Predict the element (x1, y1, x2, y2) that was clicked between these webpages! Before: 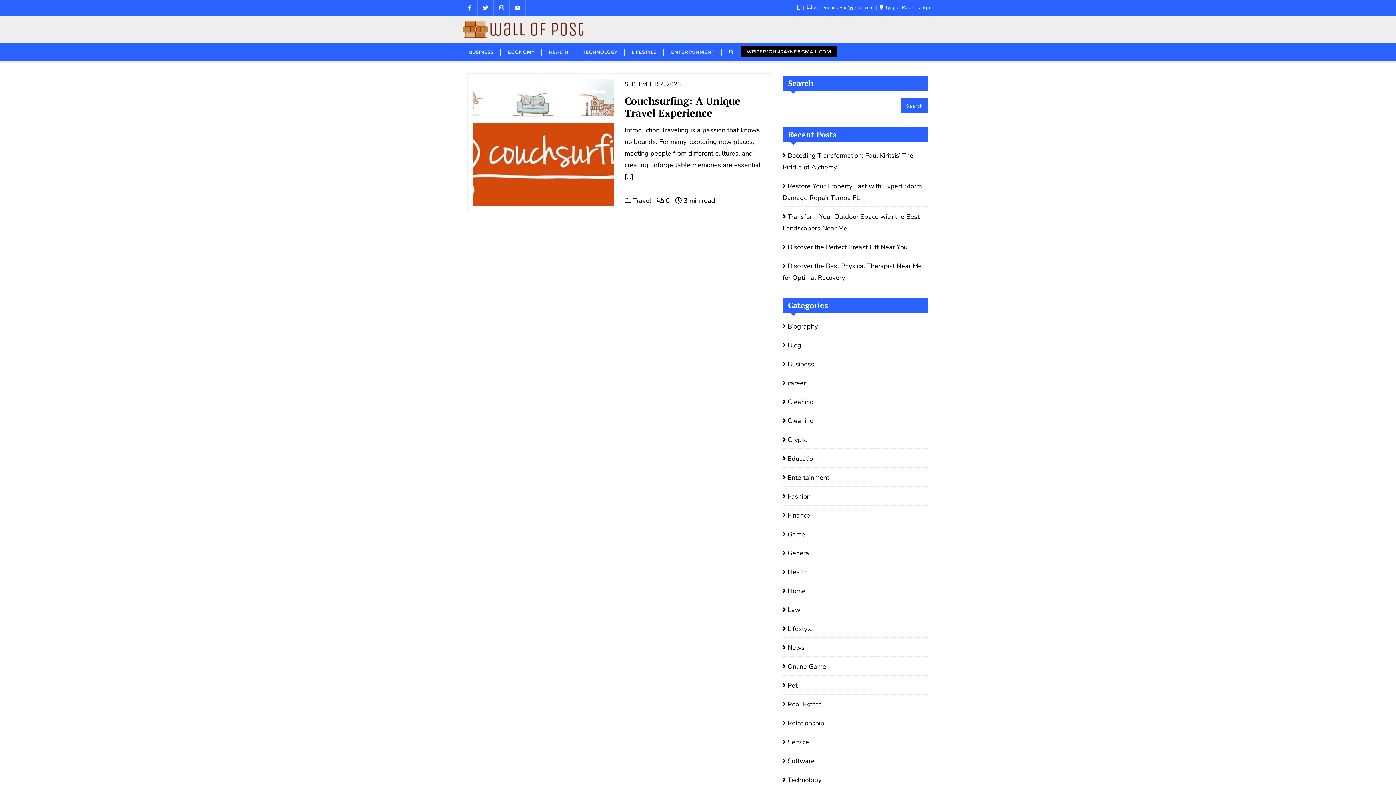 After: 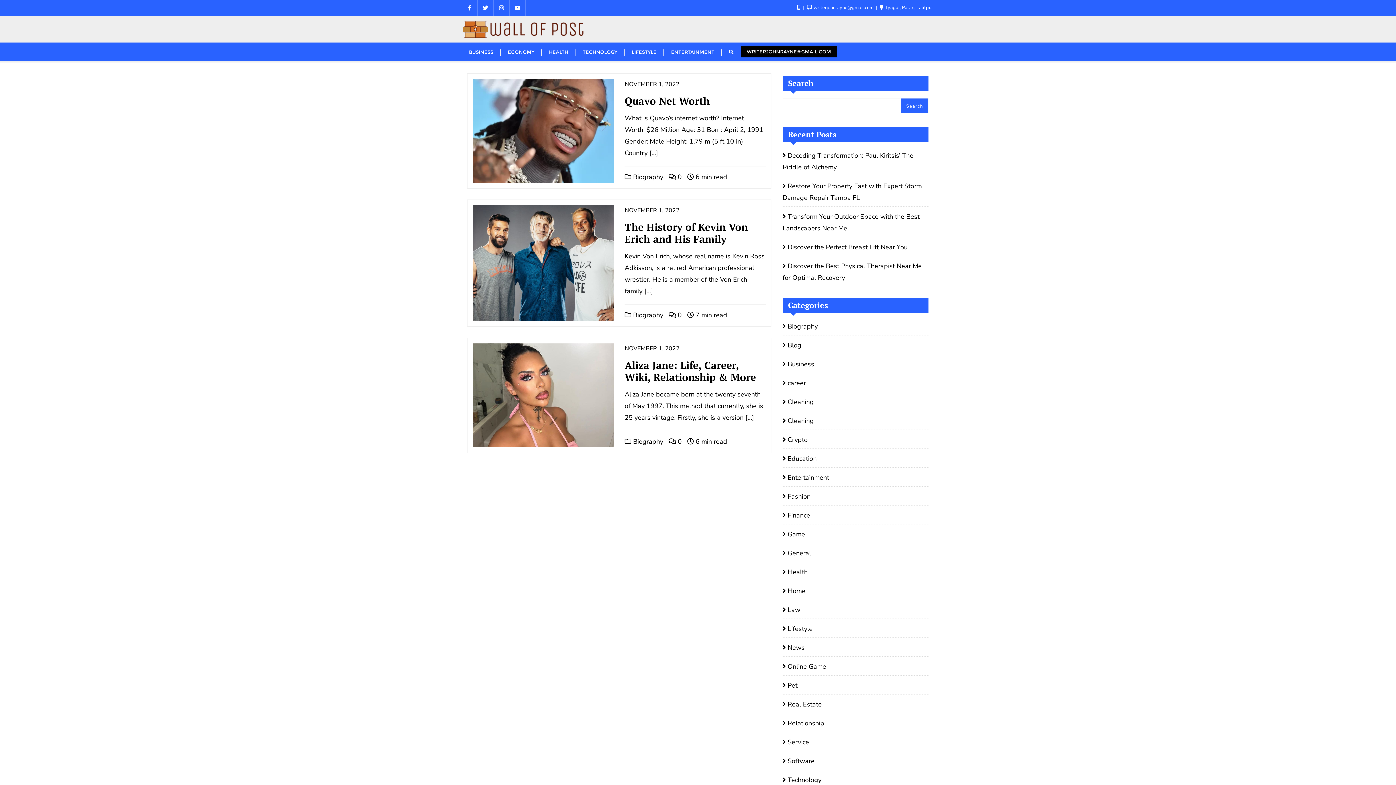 Action: label: Biography bbox: (782, 320, 818, 332)